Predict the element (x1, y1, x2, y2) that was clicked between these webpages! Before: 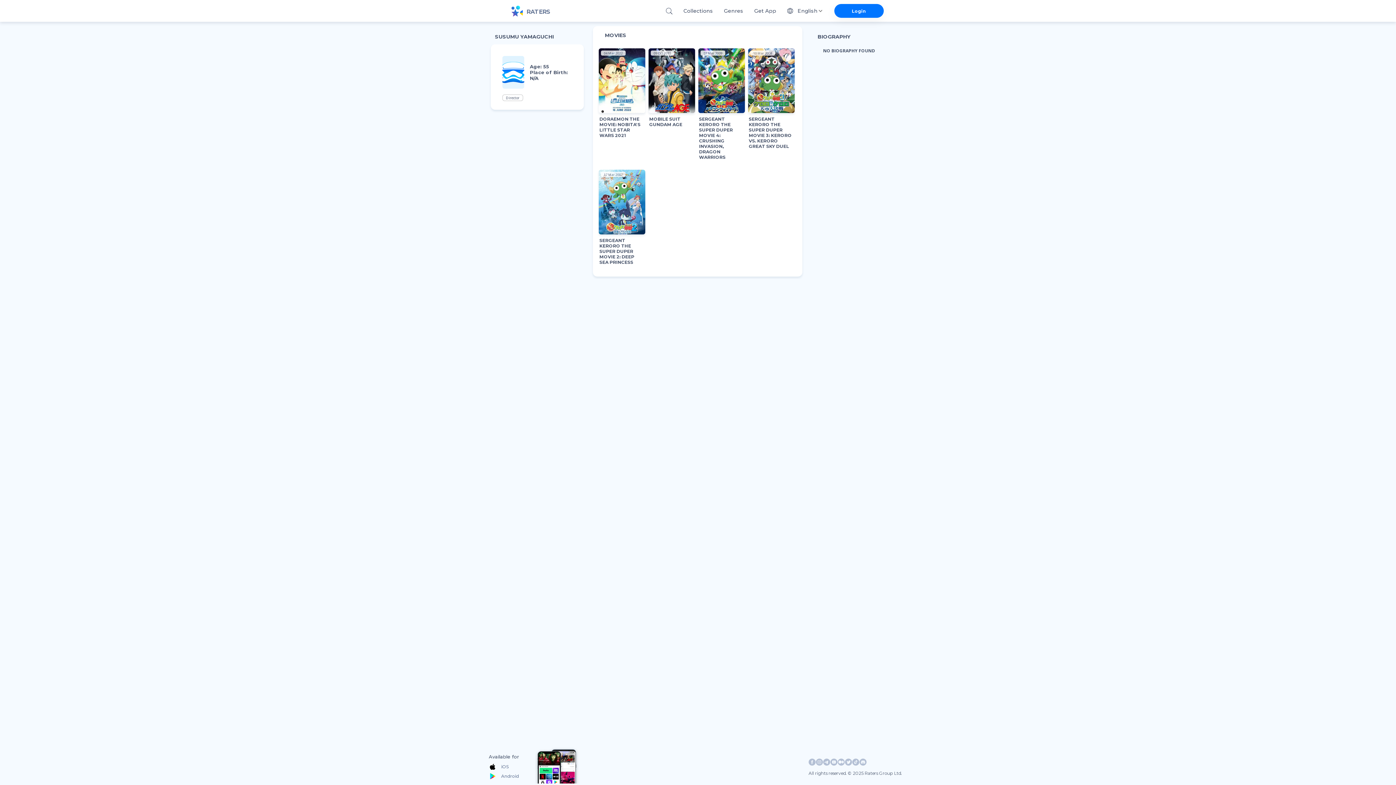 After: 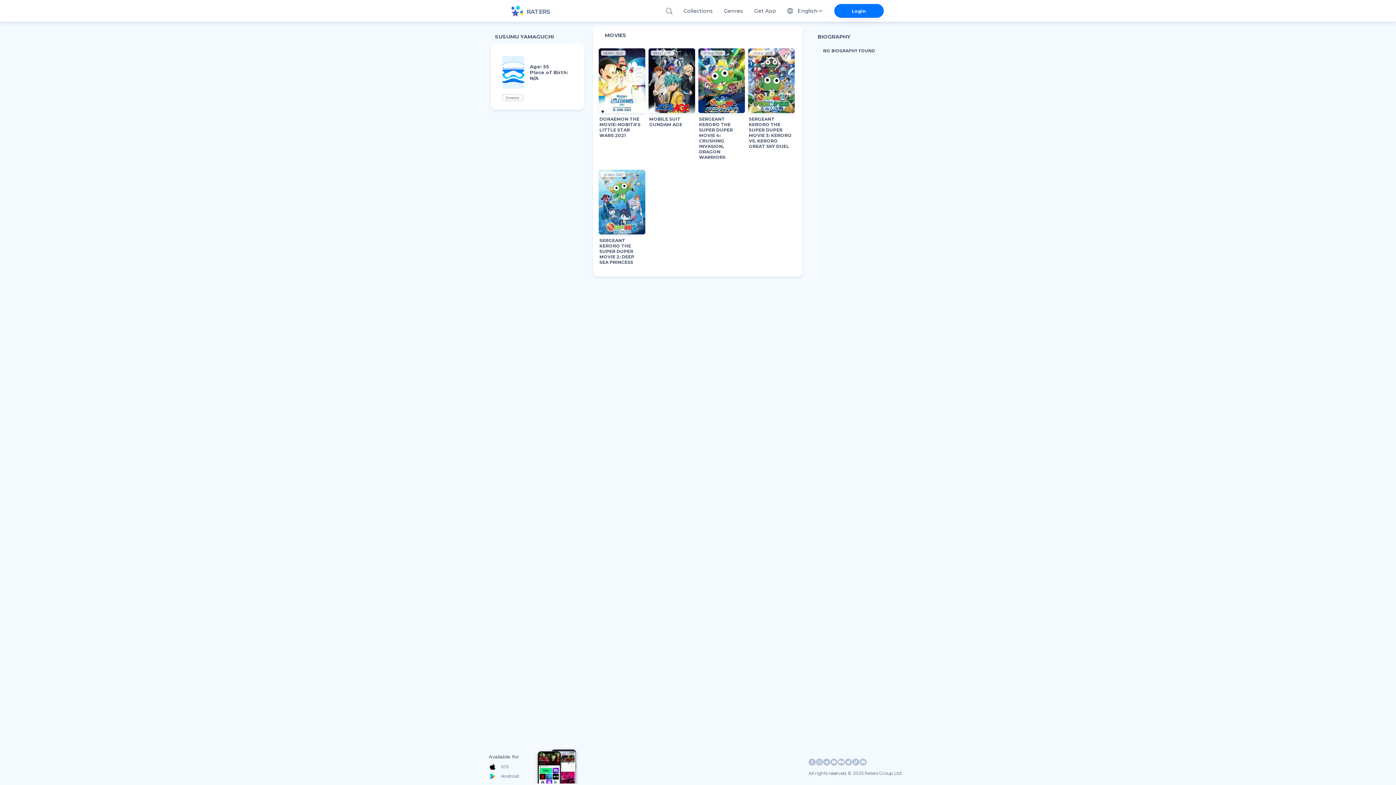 Action: bbox: (808, 760, 816, 767)